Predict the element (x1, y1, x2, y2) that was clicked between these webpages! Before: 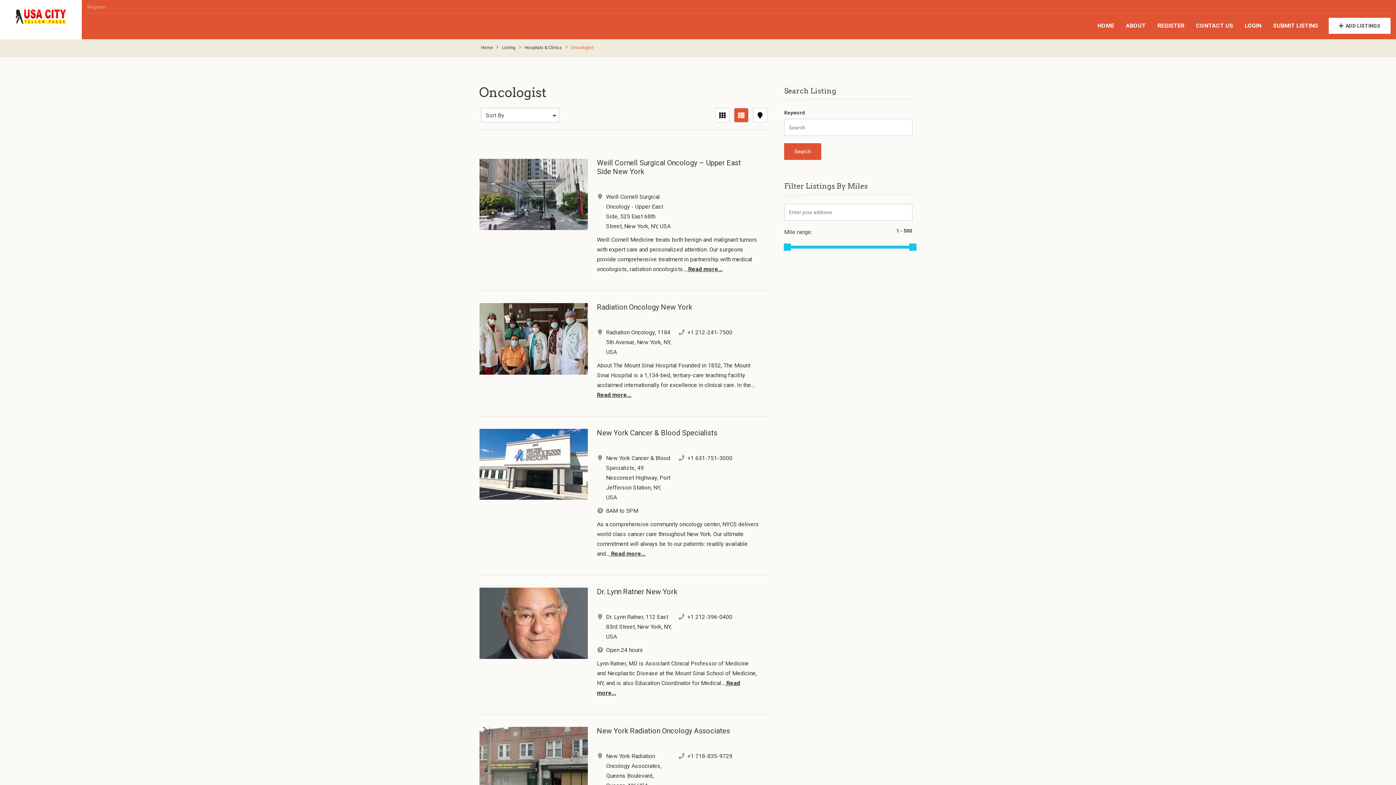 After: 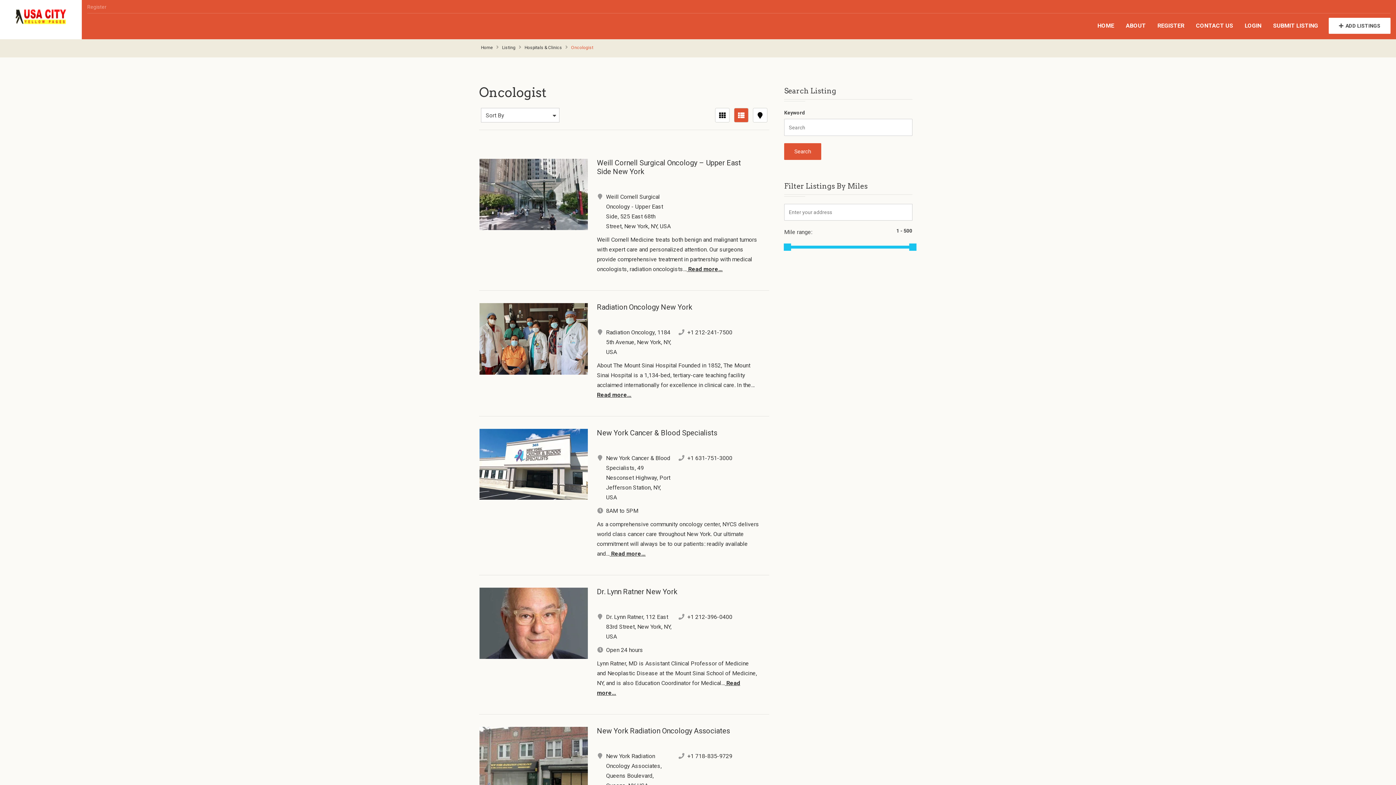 Action: label: LIST VIEW bbox: (734, 108, 748, 122)